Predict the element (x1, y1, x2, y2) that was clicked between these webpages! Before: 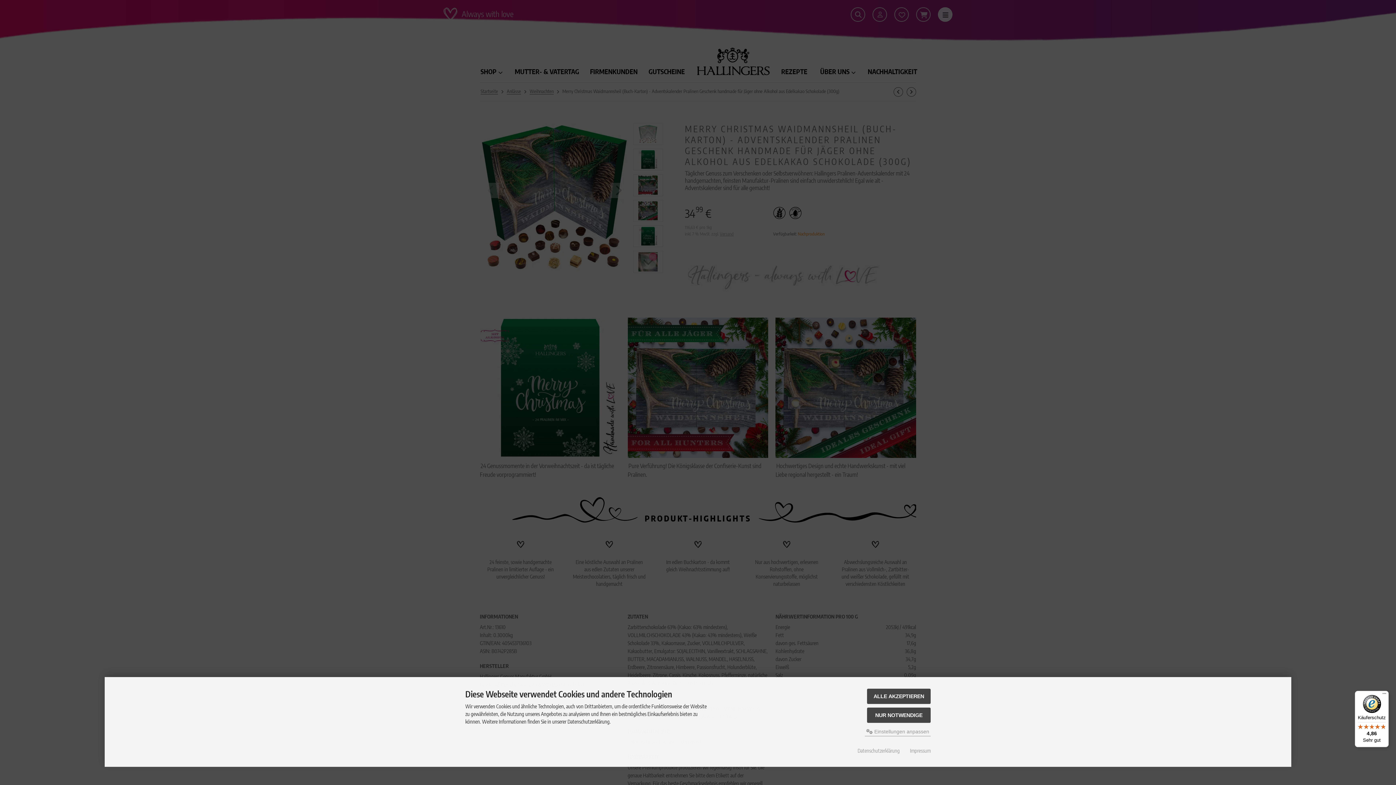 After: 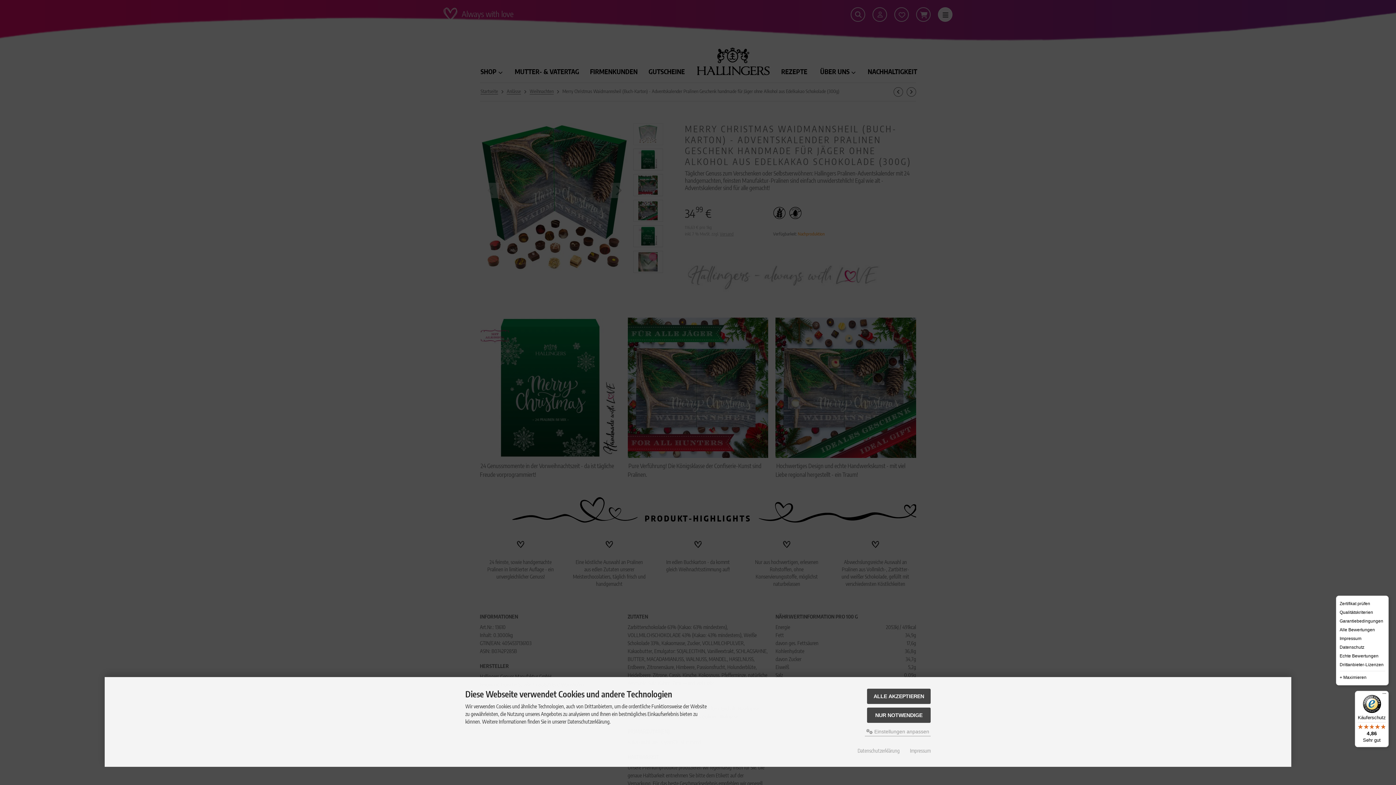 Action: bbox: (1380, 691, 1389, 700) label: Menü